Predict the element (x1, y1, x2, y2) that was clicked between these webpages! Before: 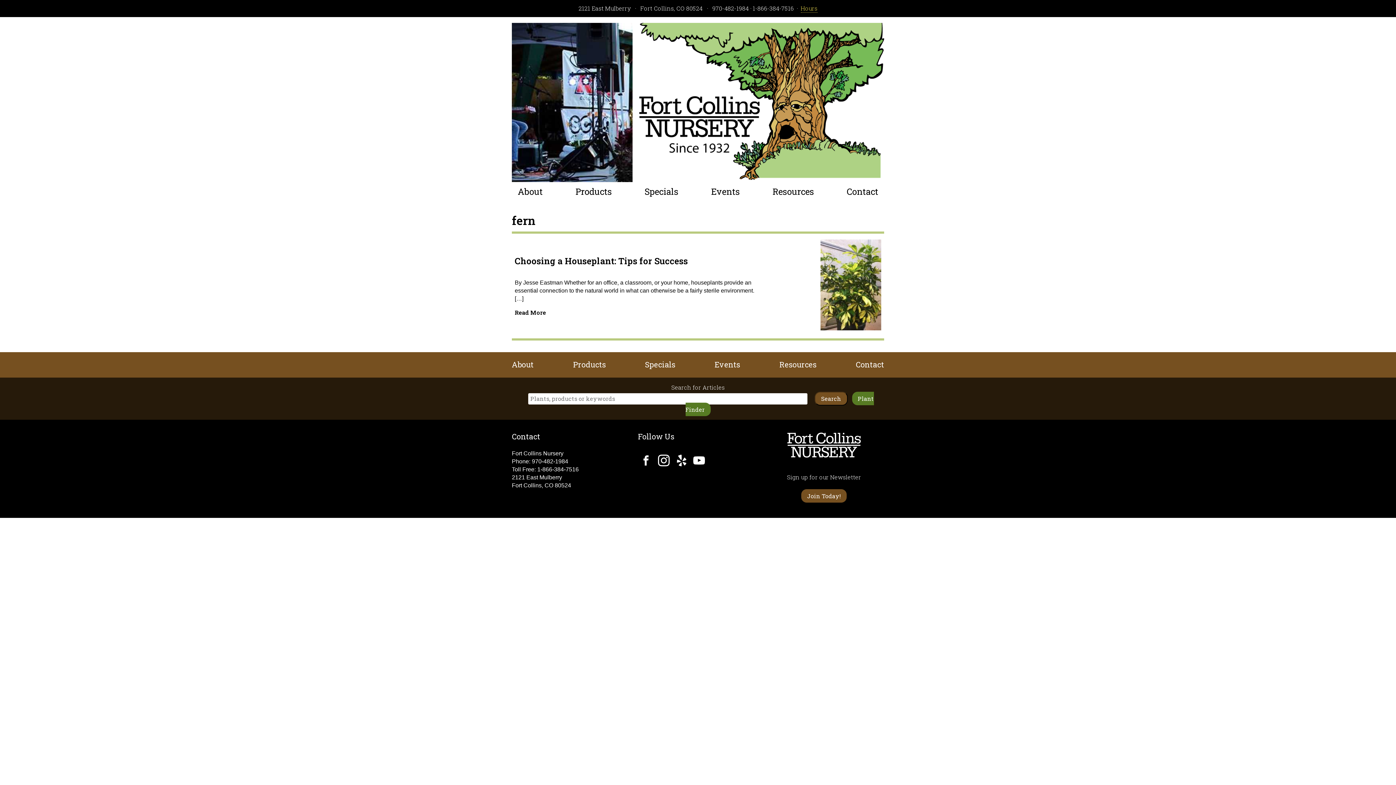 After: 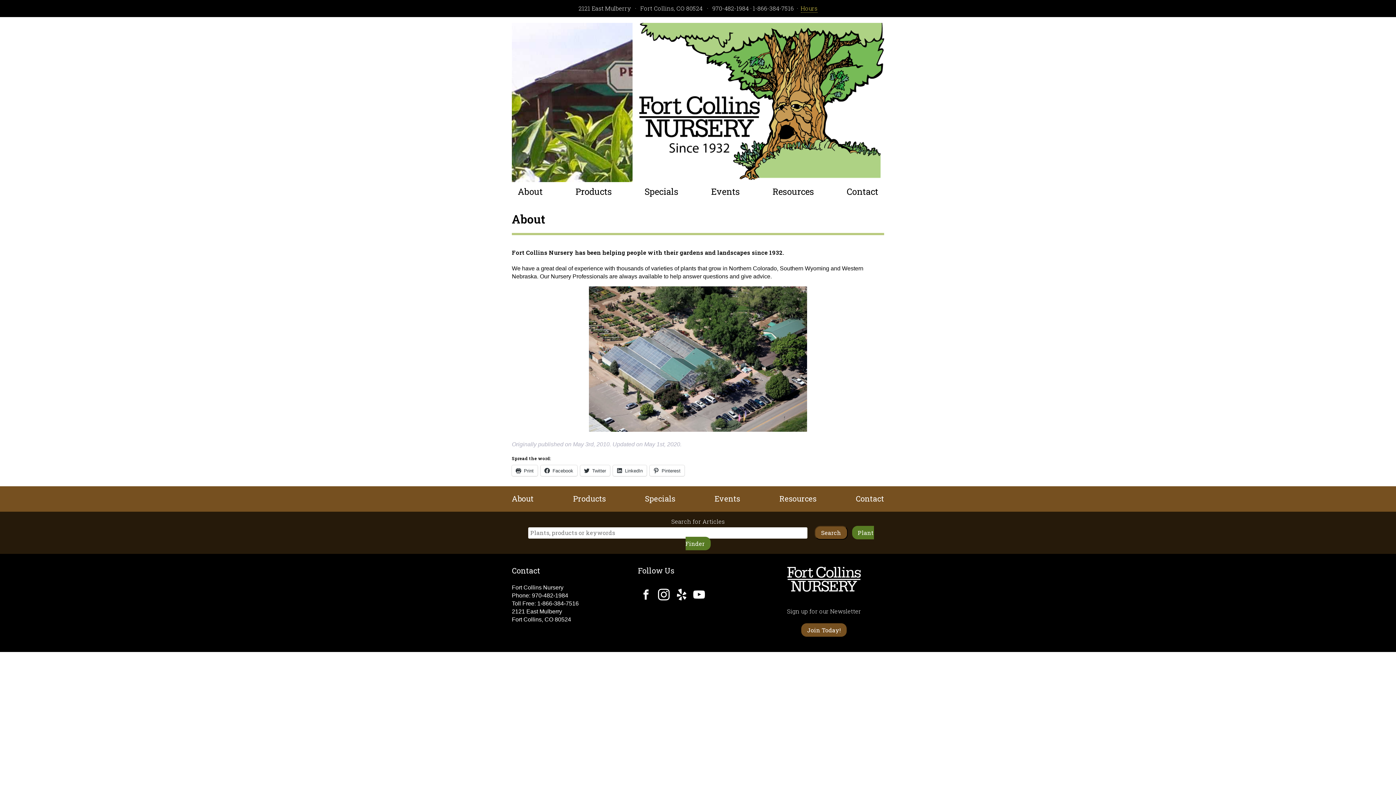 Action: label: About bbox: (512, 182, 548, 201)